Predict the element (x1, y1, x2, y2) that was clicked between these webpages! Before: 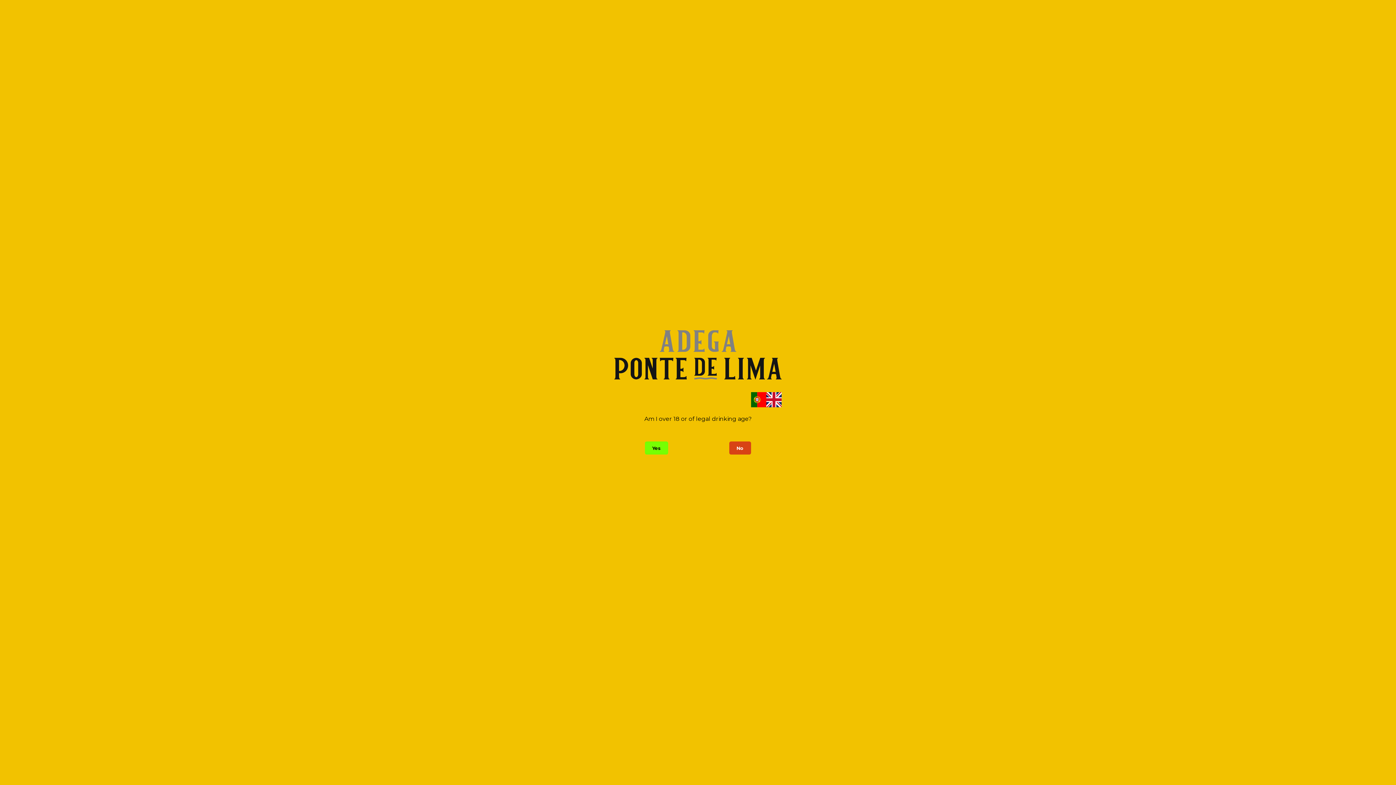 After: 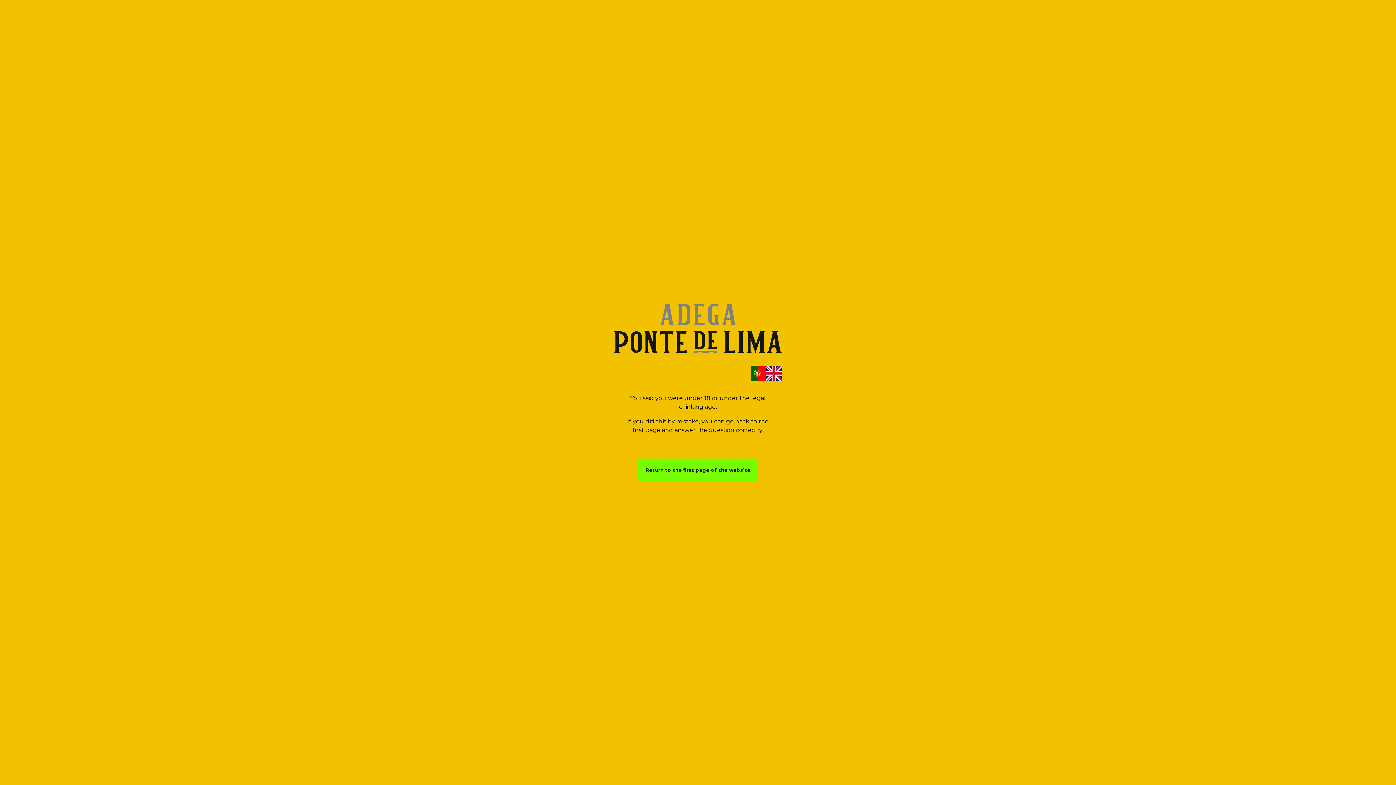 Action: bbox: (729, 441, 751, 454) label: No